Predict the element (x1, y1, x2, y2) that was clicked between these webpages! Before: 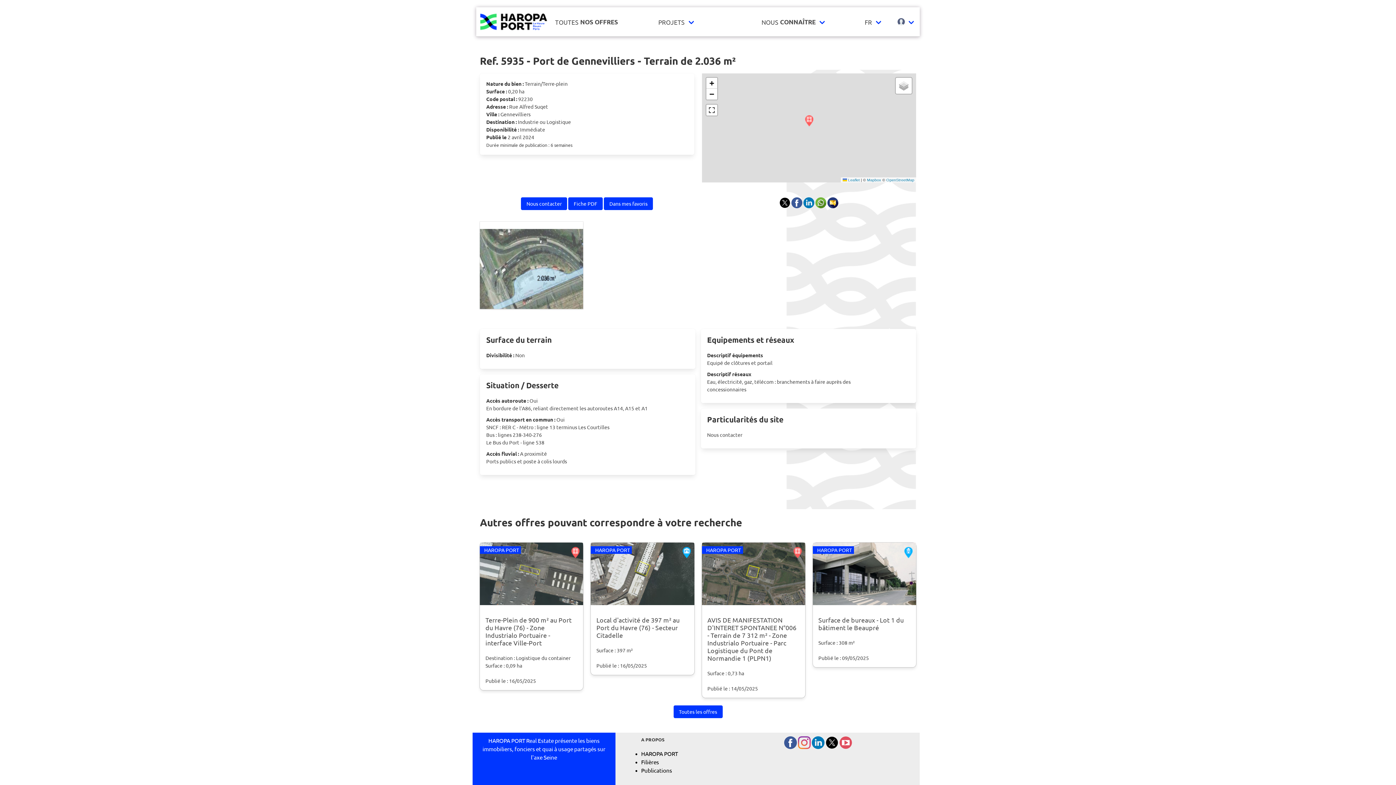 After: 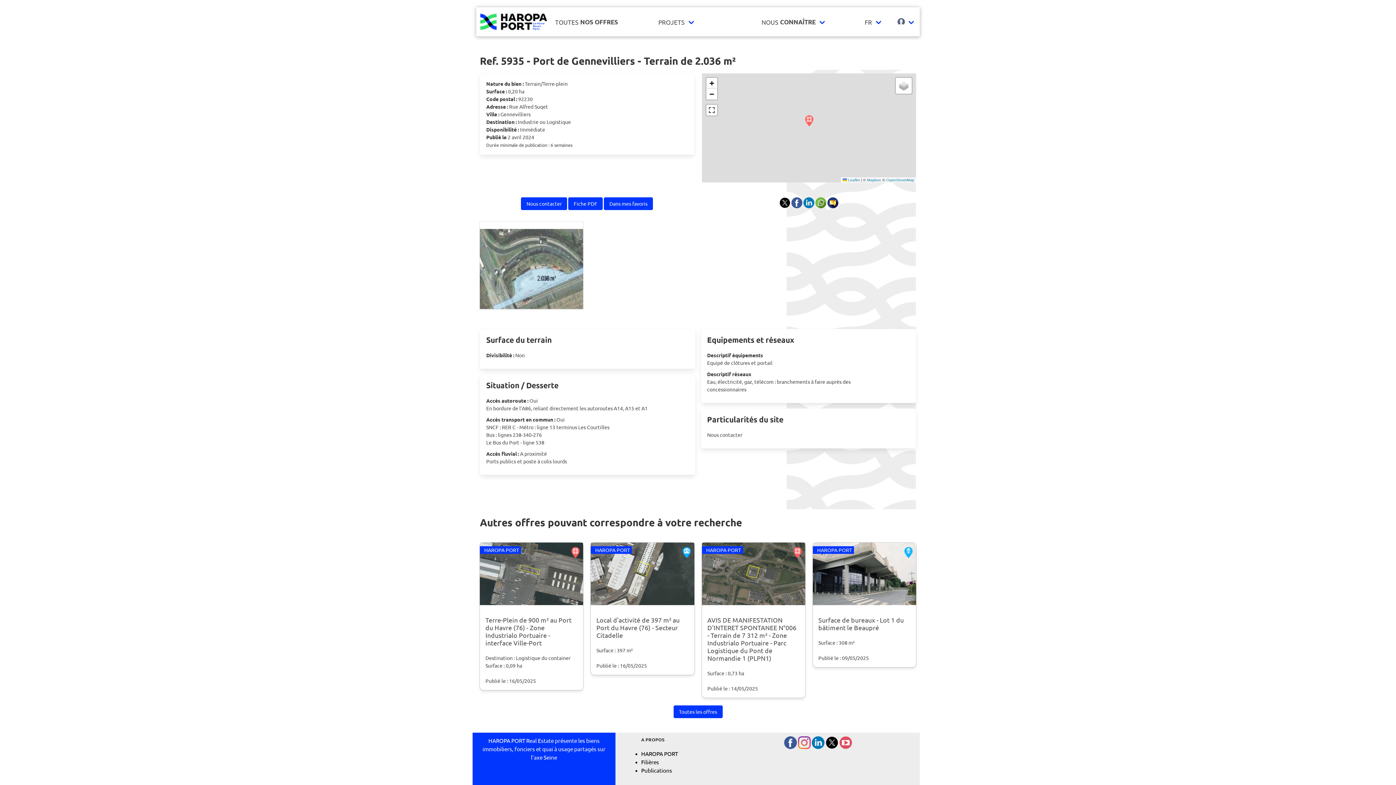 Action: label:   bbox: (803, 202, 815, 209)